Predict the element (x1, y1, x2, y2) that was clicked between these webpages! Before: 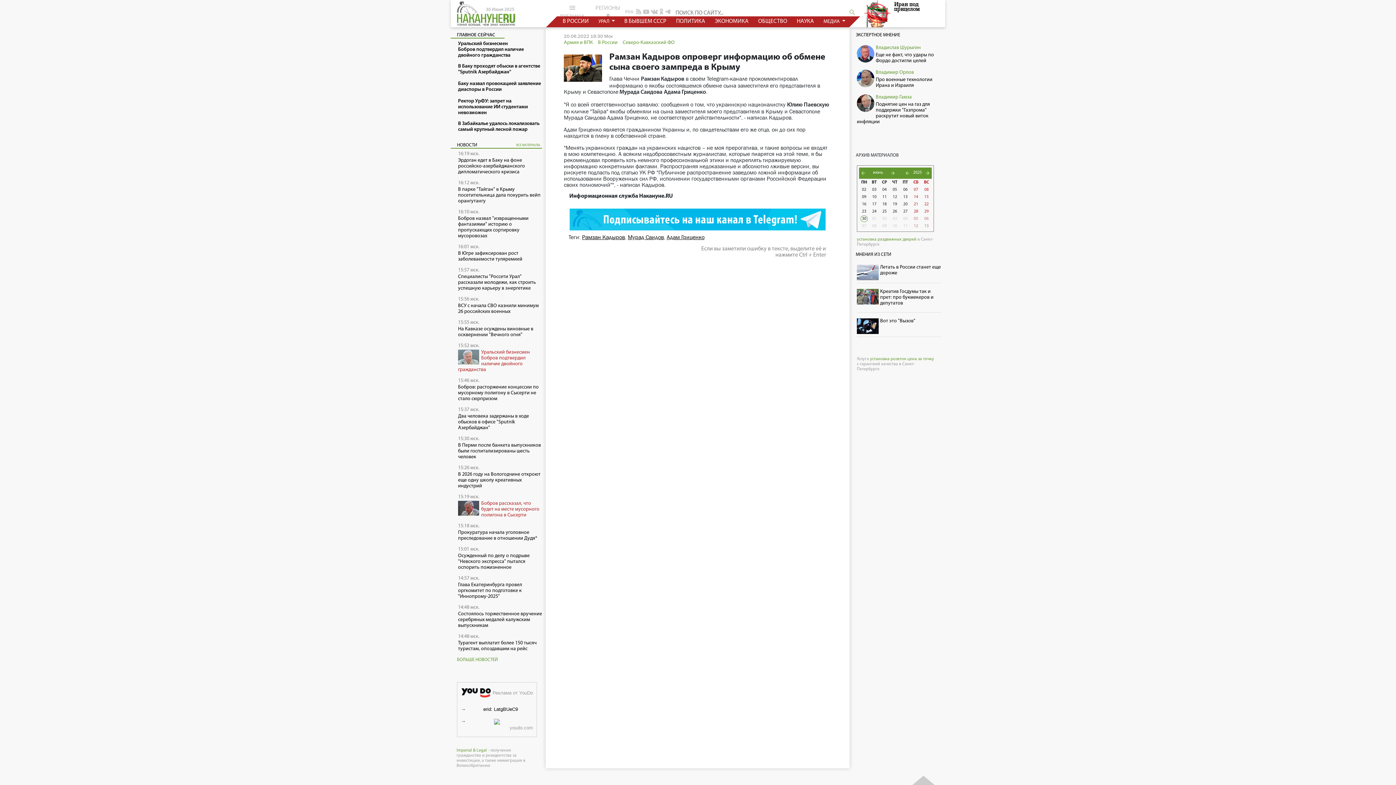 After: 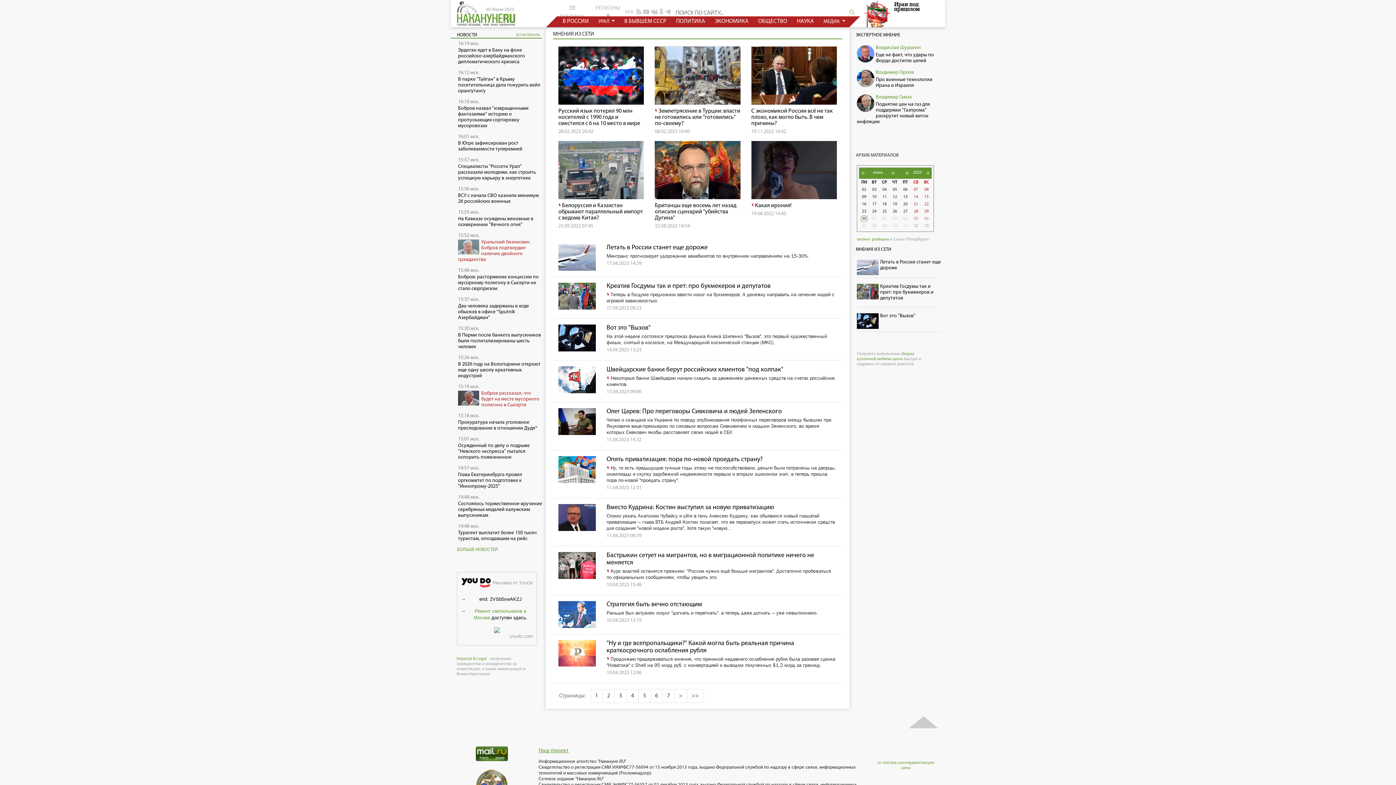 Action: label: МНЕНИЯ ИЗ СЕТИ bbox: (856, 252, 891, 257)